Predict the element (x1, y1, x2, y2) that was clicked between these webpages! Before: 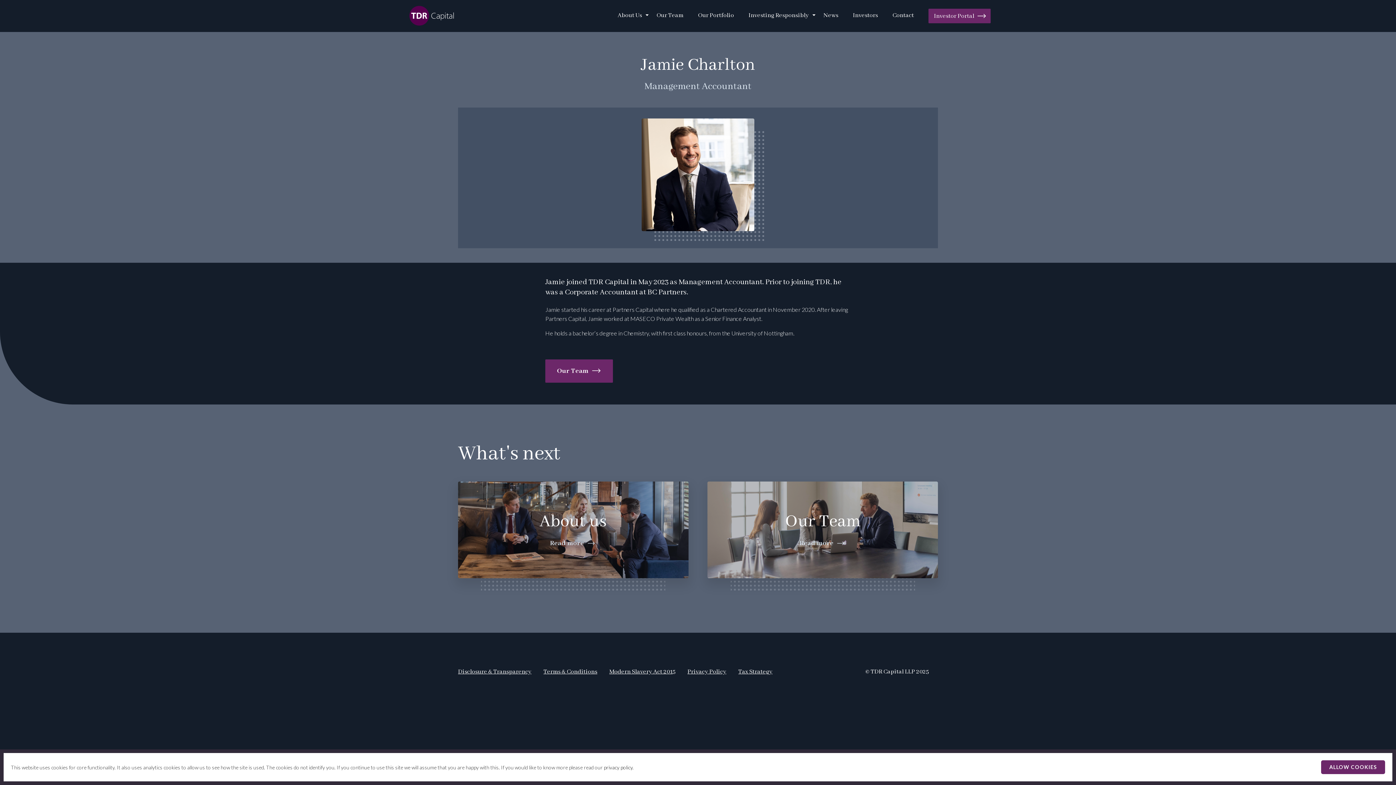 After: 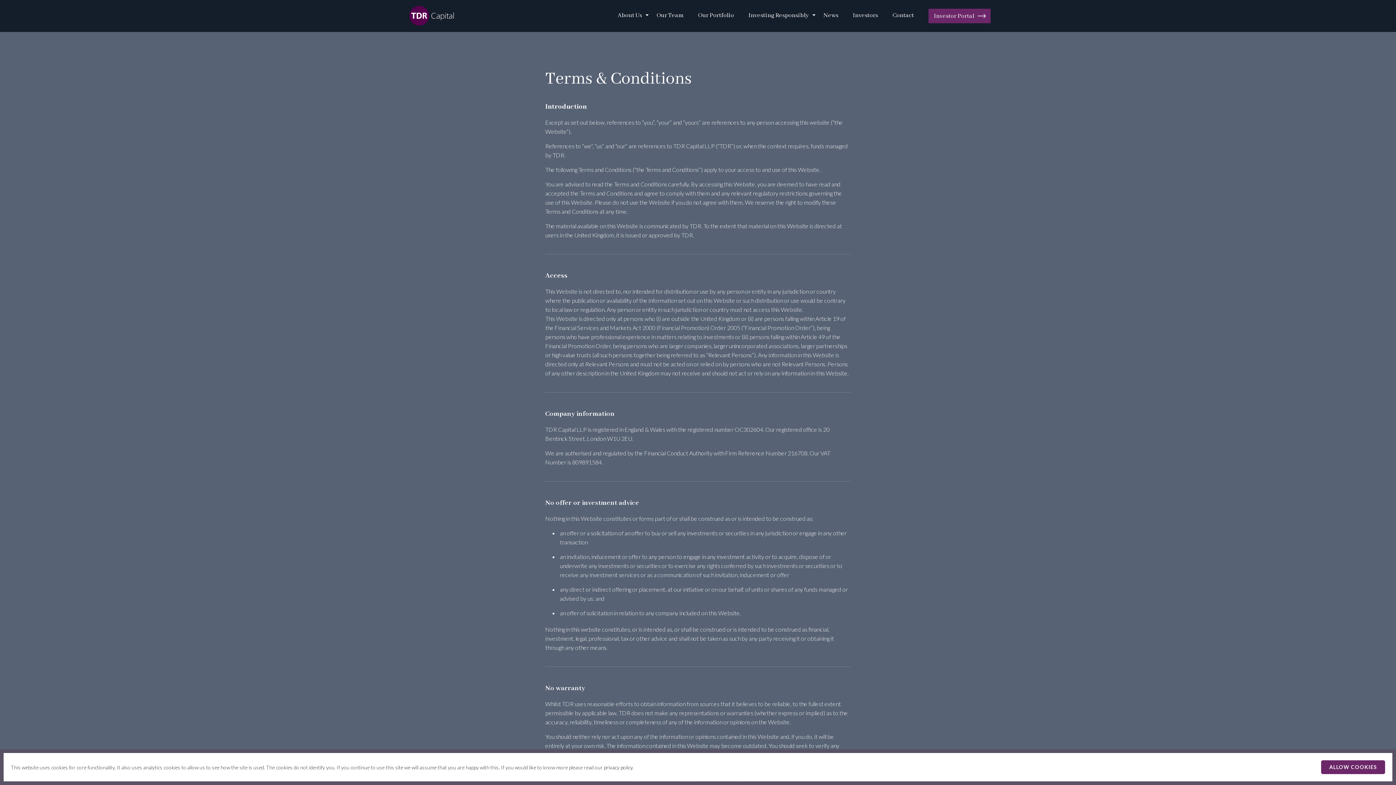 Action: bbox: (543, 668, 597, 676) label: Terms & Conditions